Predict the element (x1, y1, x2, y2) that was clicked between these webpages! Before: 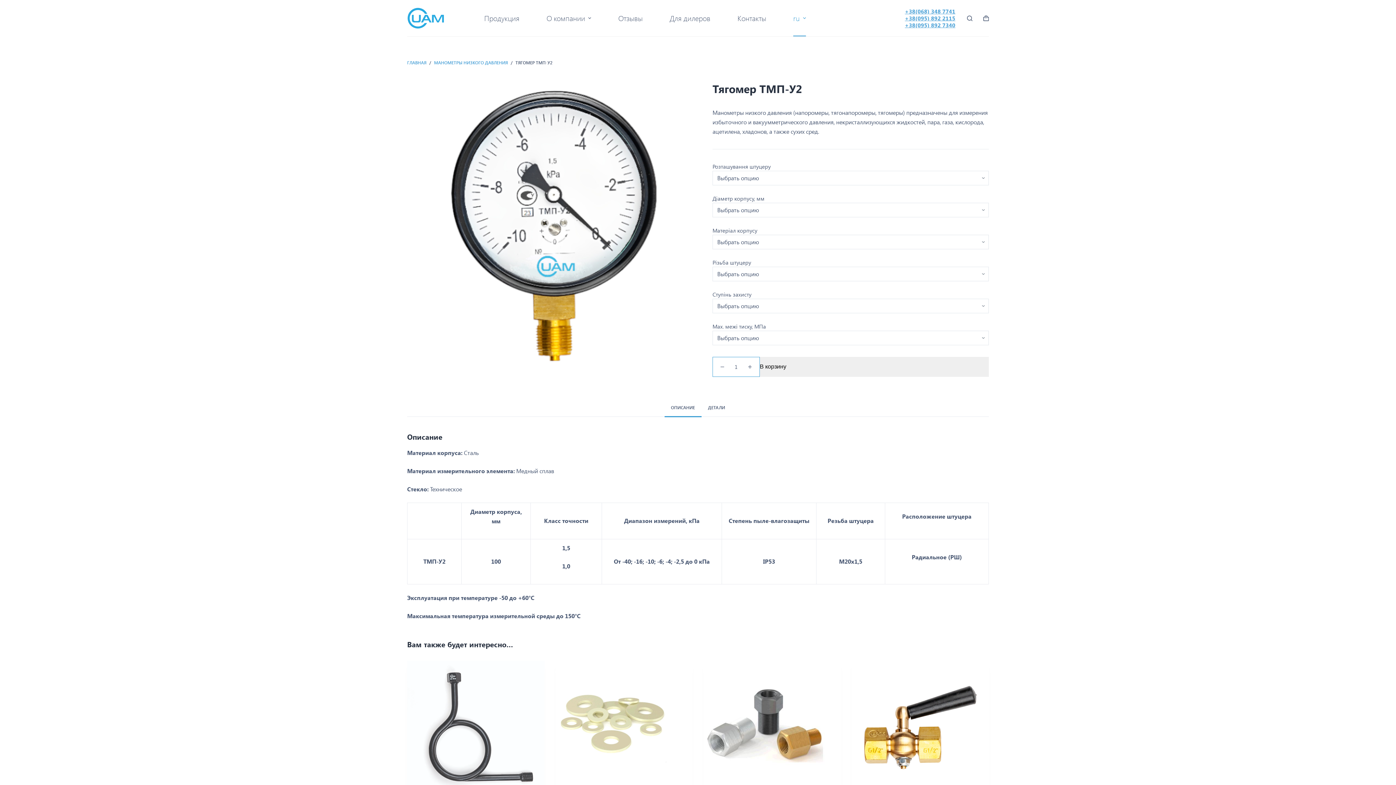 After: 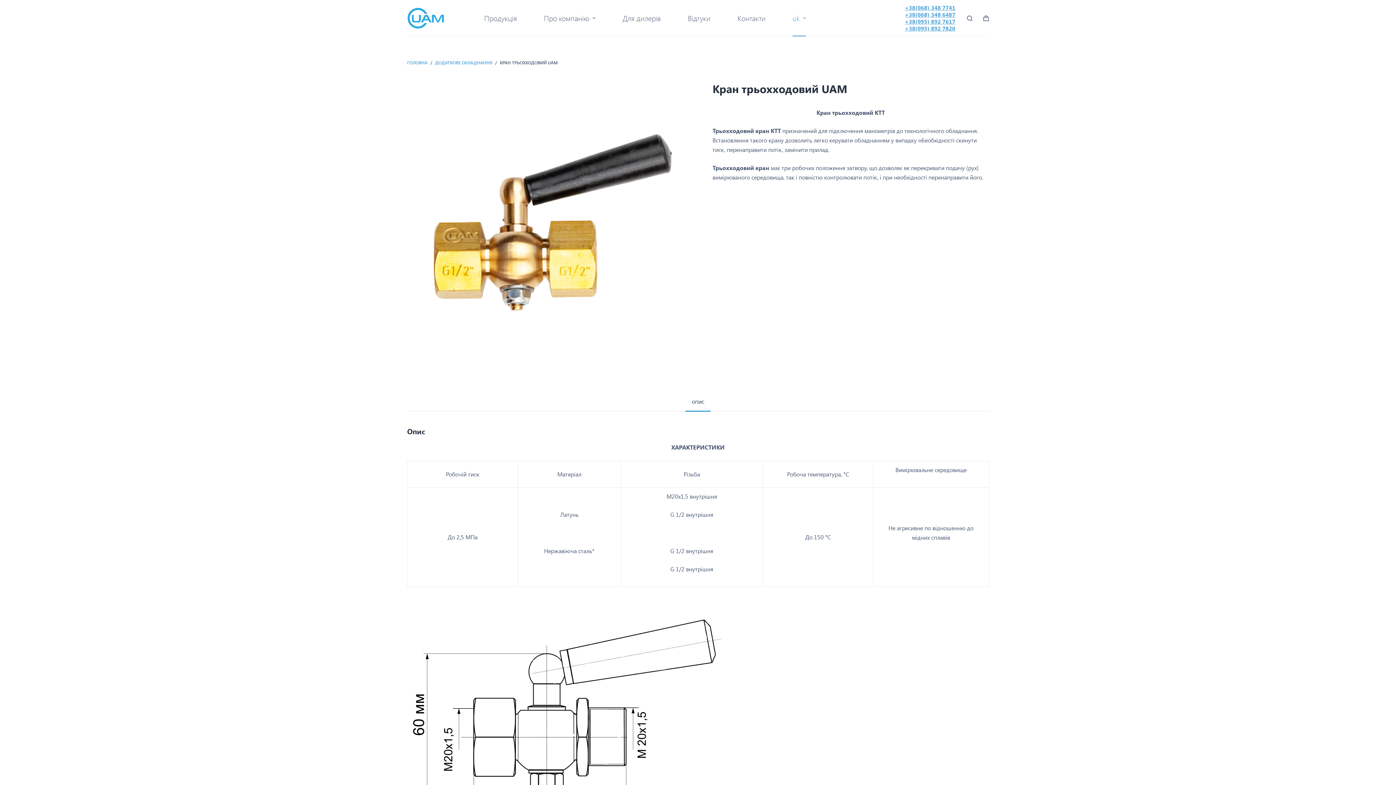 Action: label: Кран трьохходовий UAM bbox: (851, 660, 989, 798)